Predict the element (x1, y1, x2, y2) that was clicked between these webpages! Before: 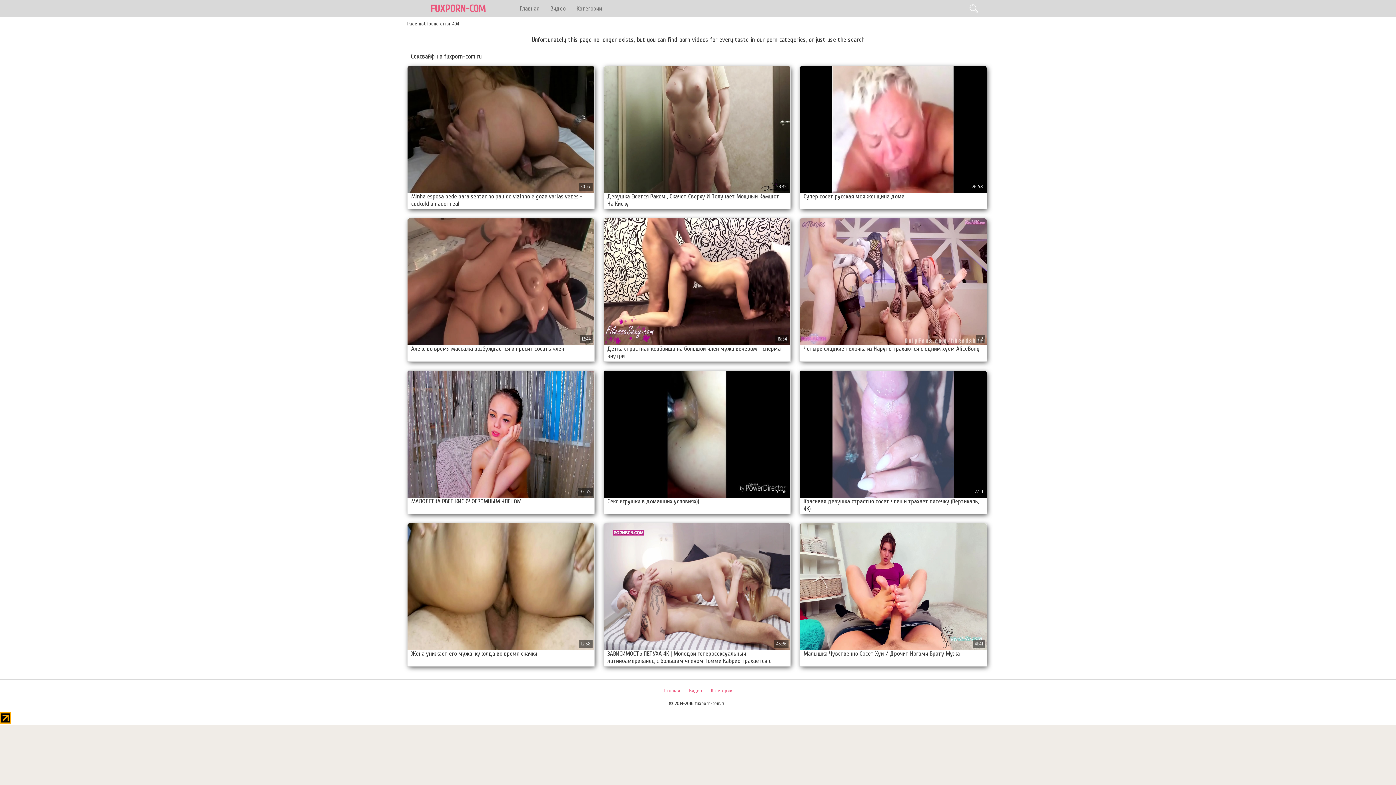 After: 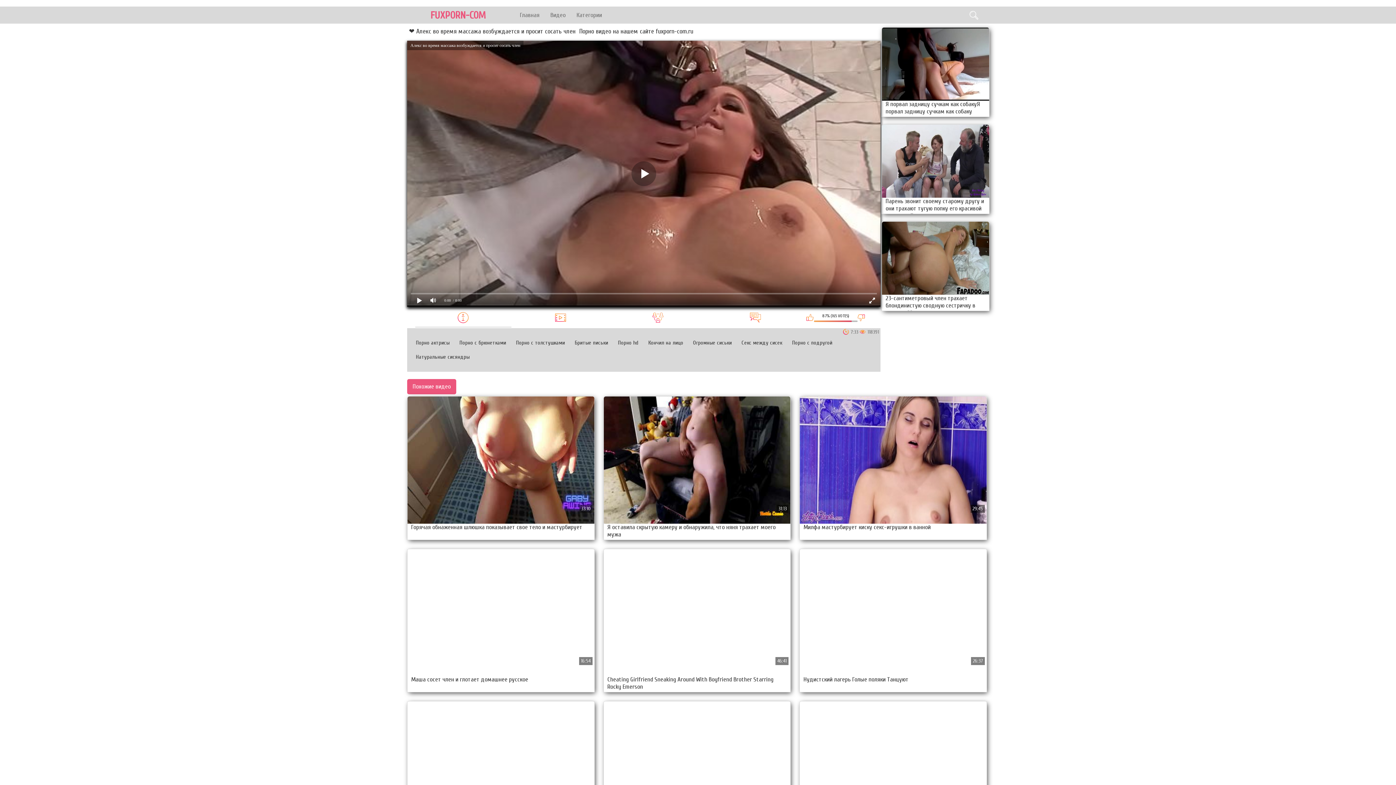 Action: bbox: (407, 218, 594, 361) label: Алекс во время массажа возбуждается и просит сосать член